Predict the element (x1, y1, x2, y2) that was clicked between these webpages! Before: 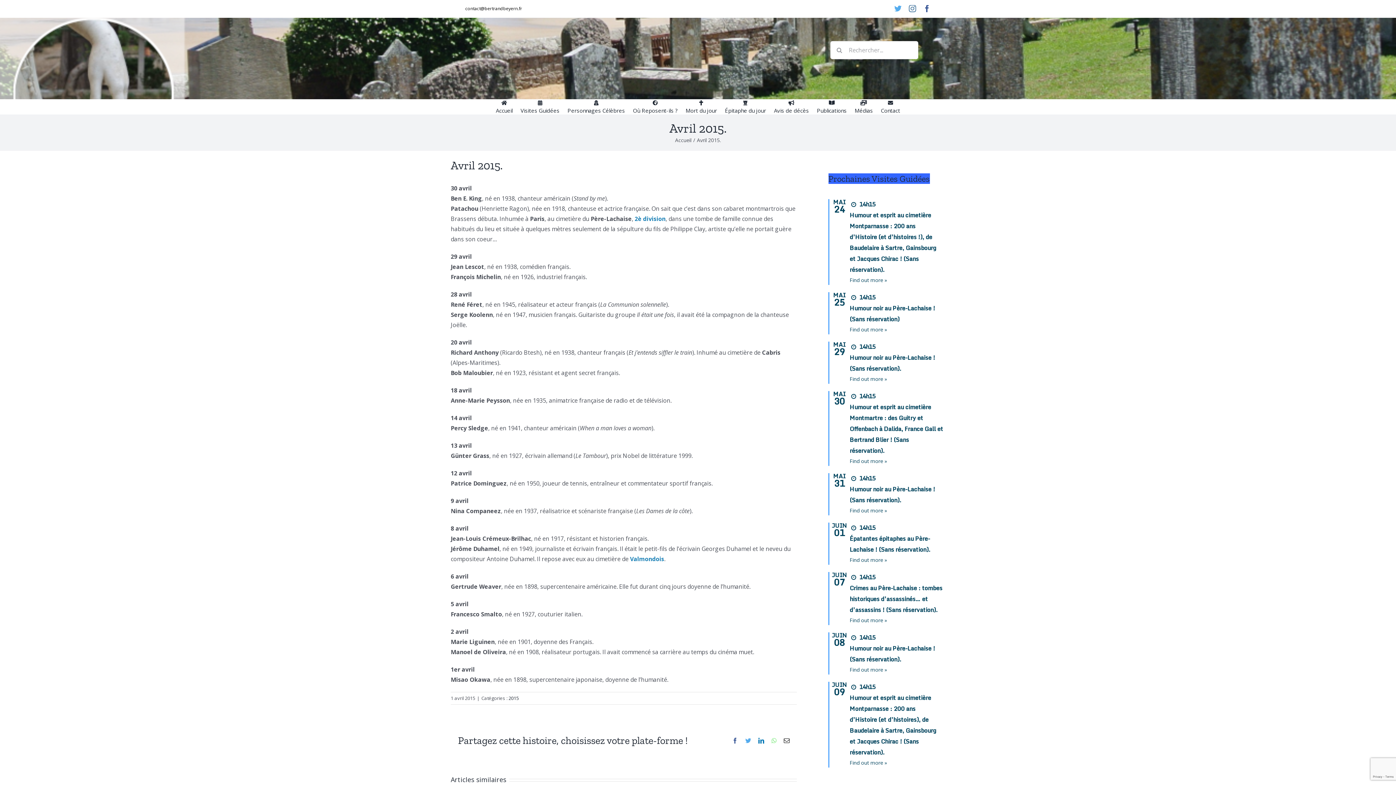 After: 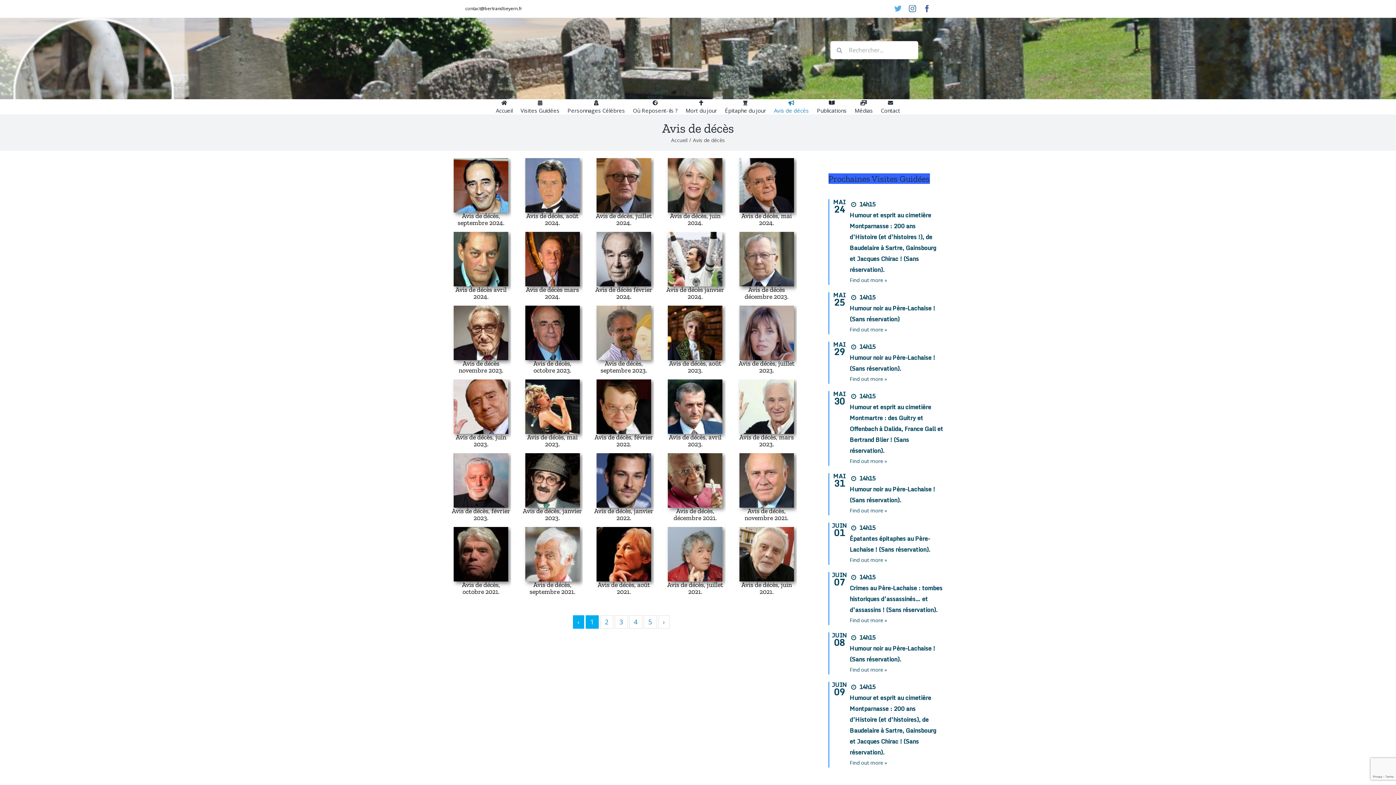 Action: label: Avis de décès bbox: (774, 99, 809, 114)